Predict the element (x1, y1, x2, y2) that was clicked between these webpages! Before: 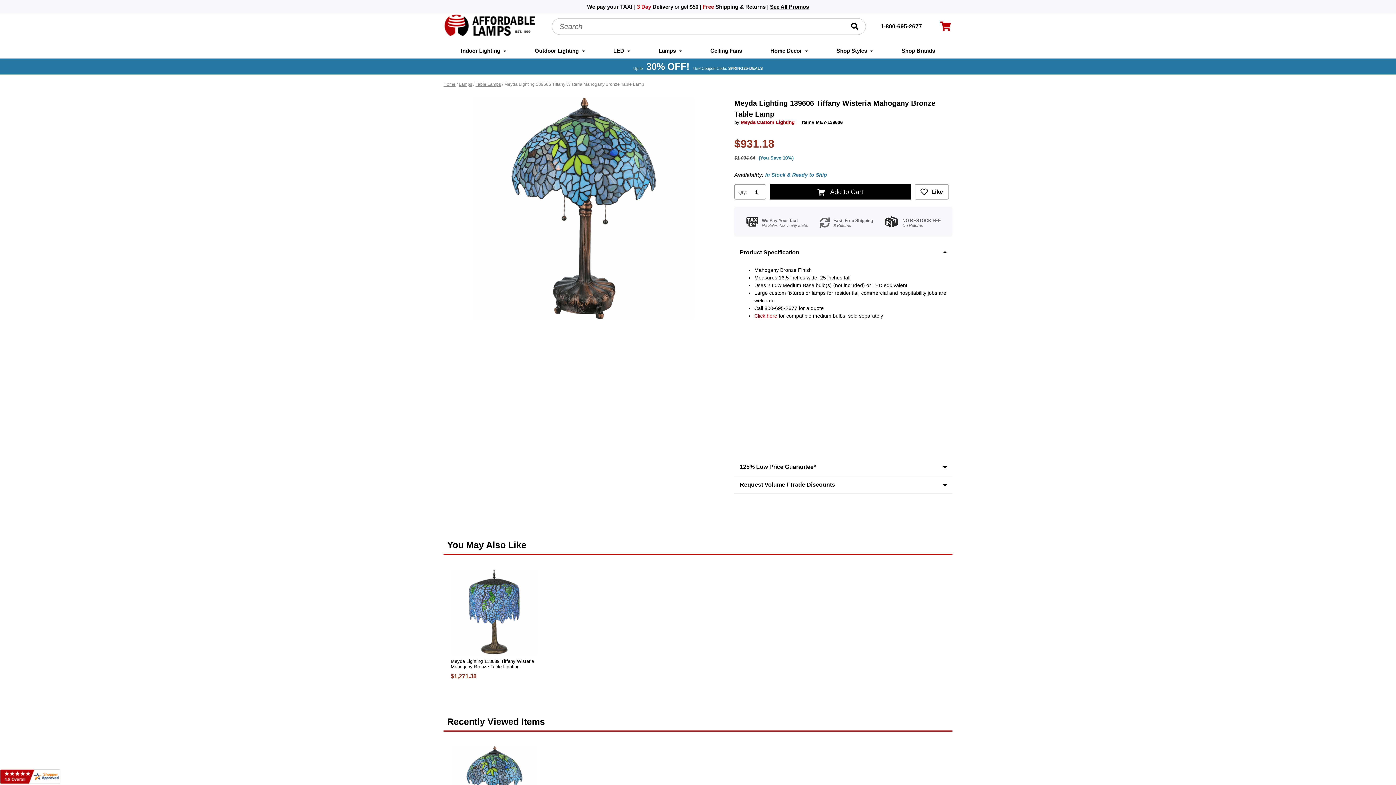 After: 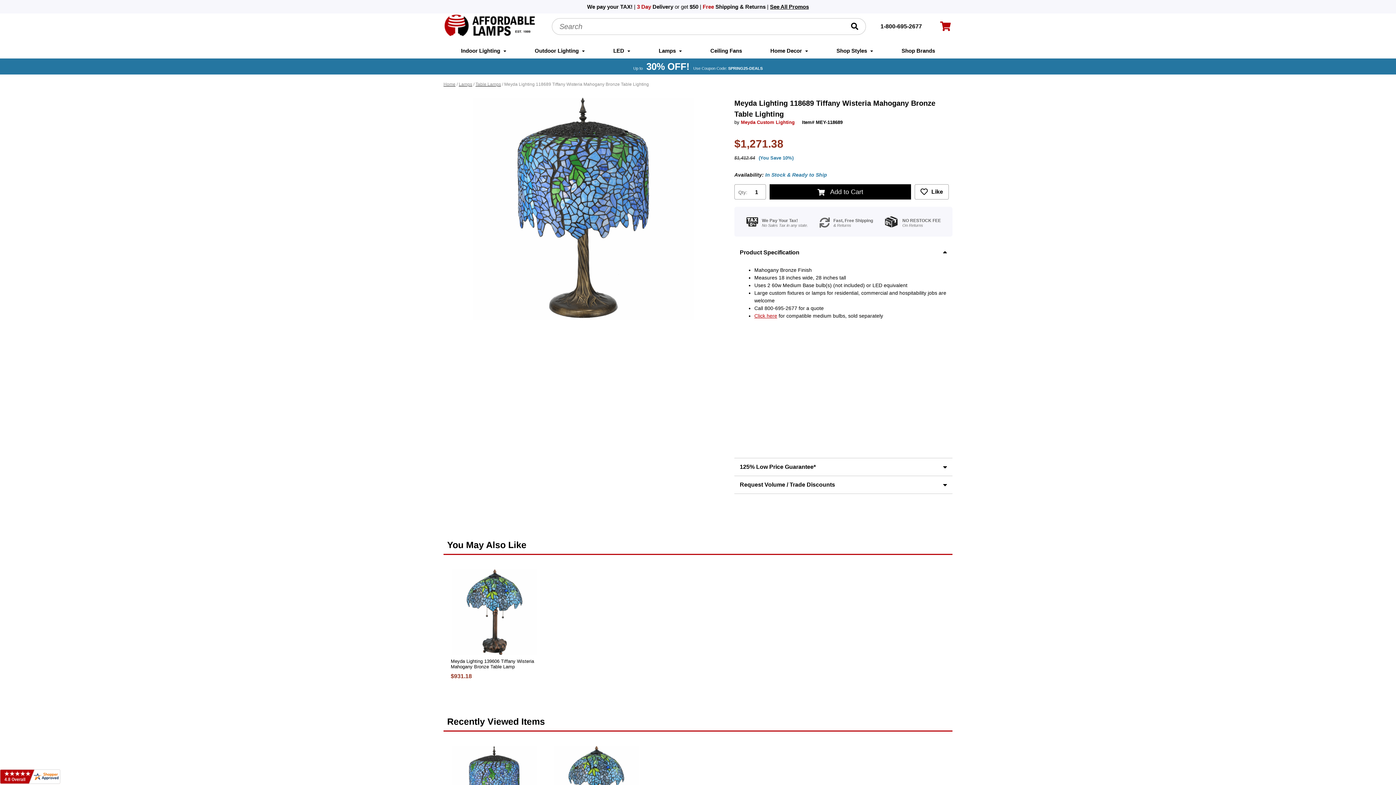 Action: bbox: (450, 658, 538, 669) label: Meyda Lighting 118689 Tiffany Wisteria Mahogany Bronze Table Lighting